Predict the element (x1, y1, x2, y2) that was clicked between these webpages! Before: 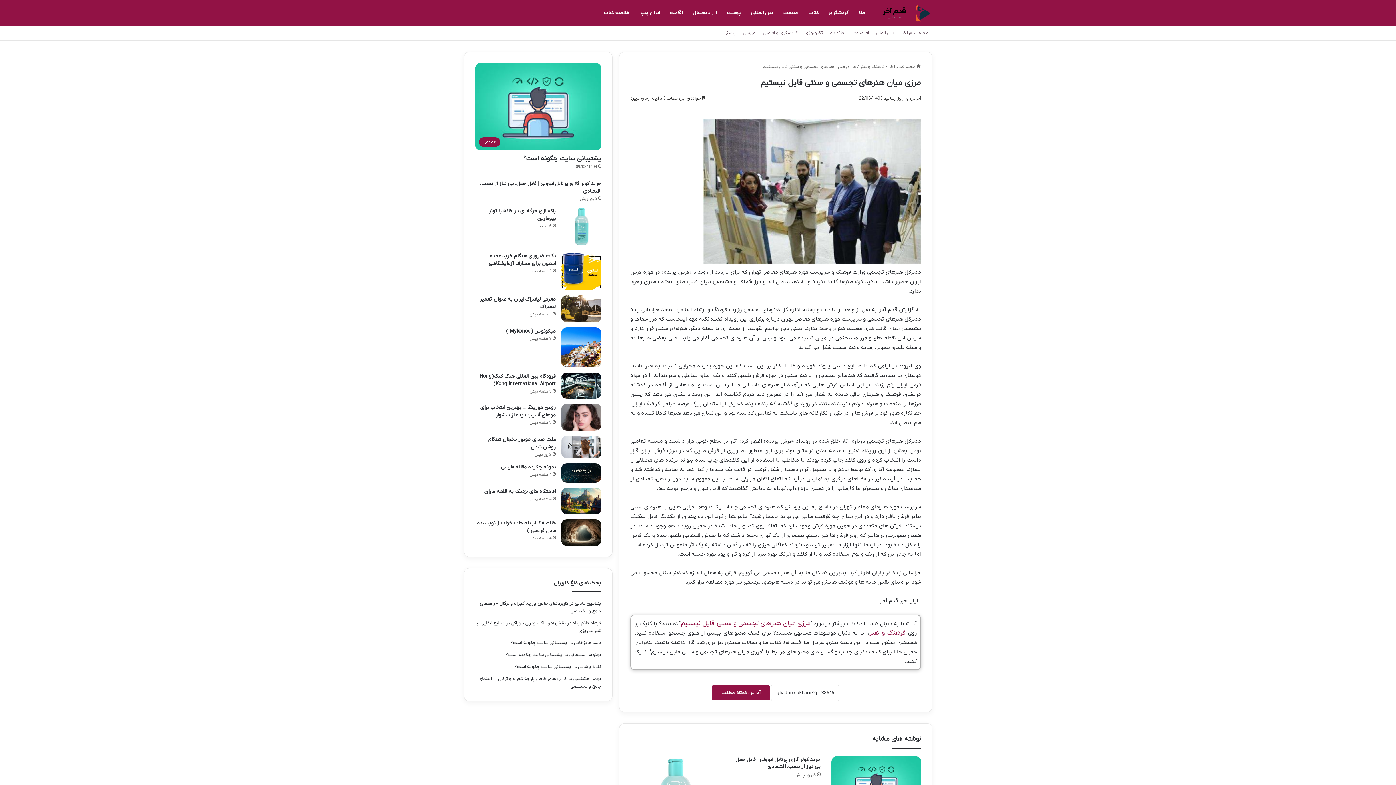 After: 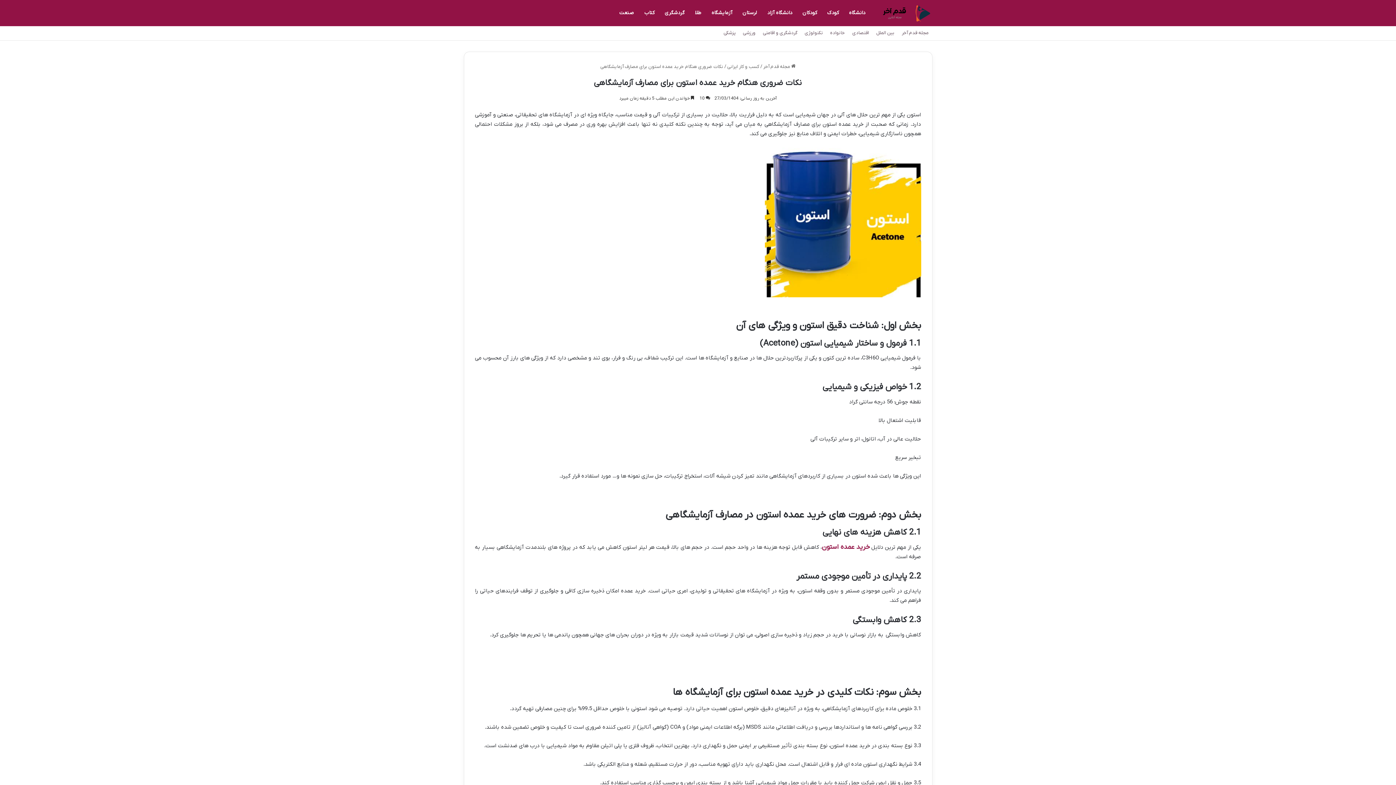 Action: label: نکات ضروری هنگام خرید عمده استون برای مصارف آزمایشگاهی bbox: (561, 252, 601, 290)